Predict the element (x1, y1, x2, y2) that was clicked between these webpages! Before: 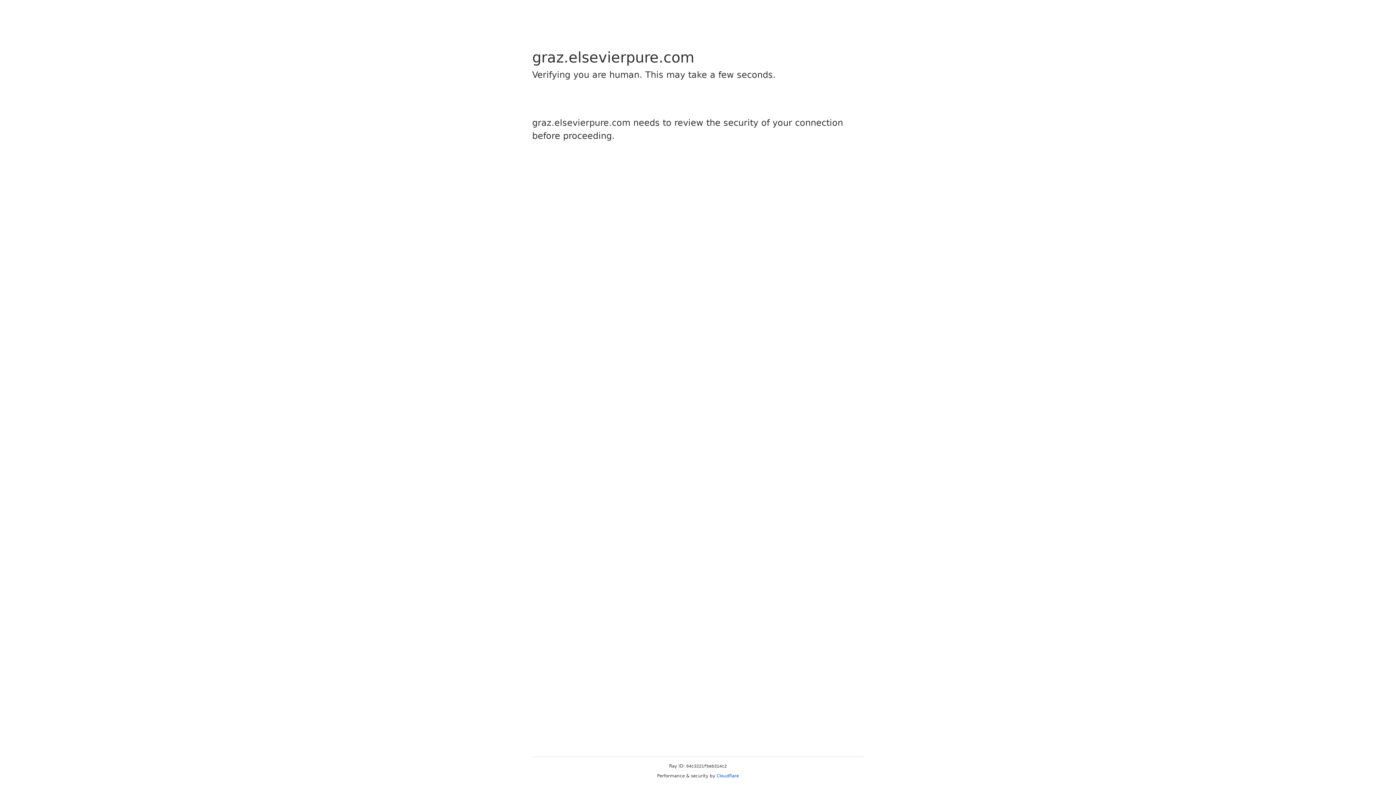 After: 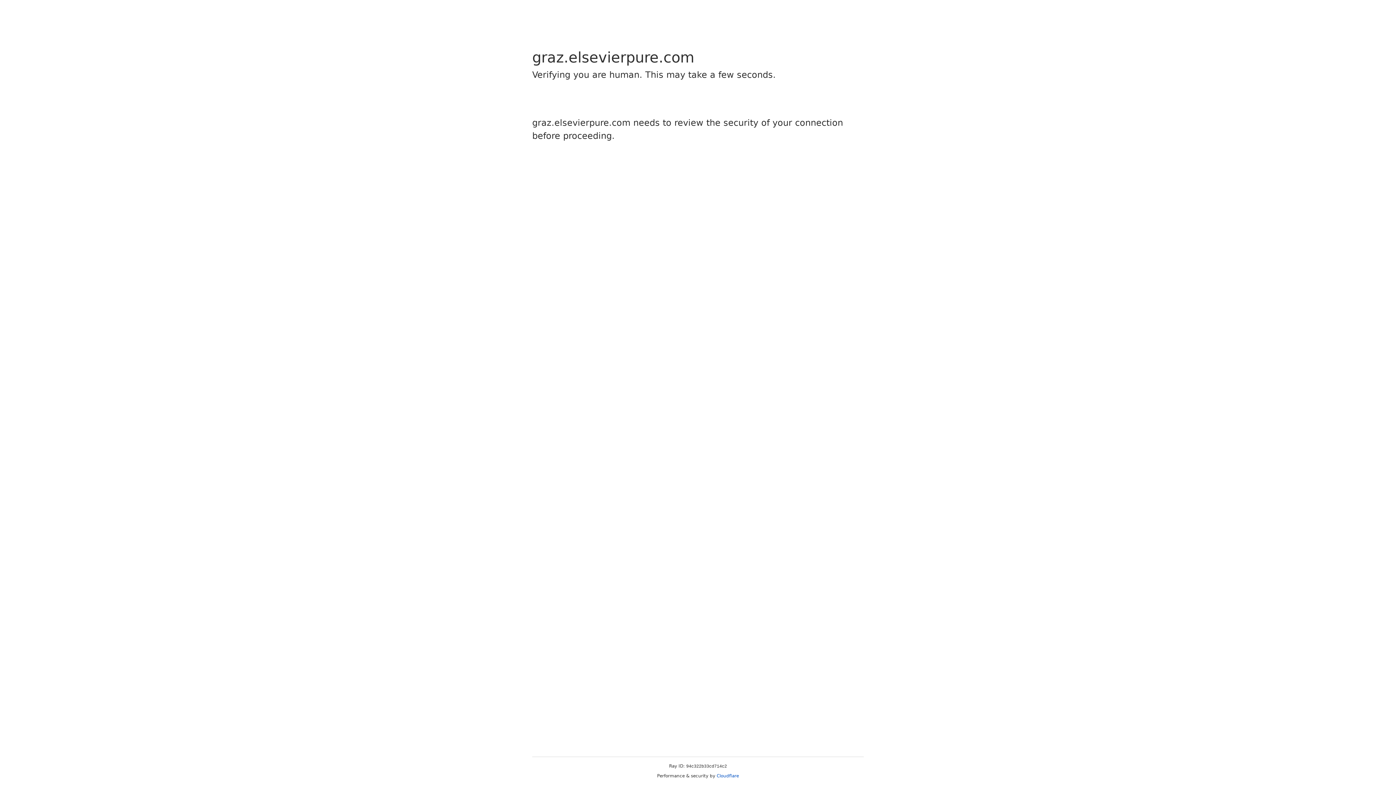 Action: label: Cloudflare bbox: (716, 773, 739, 778)